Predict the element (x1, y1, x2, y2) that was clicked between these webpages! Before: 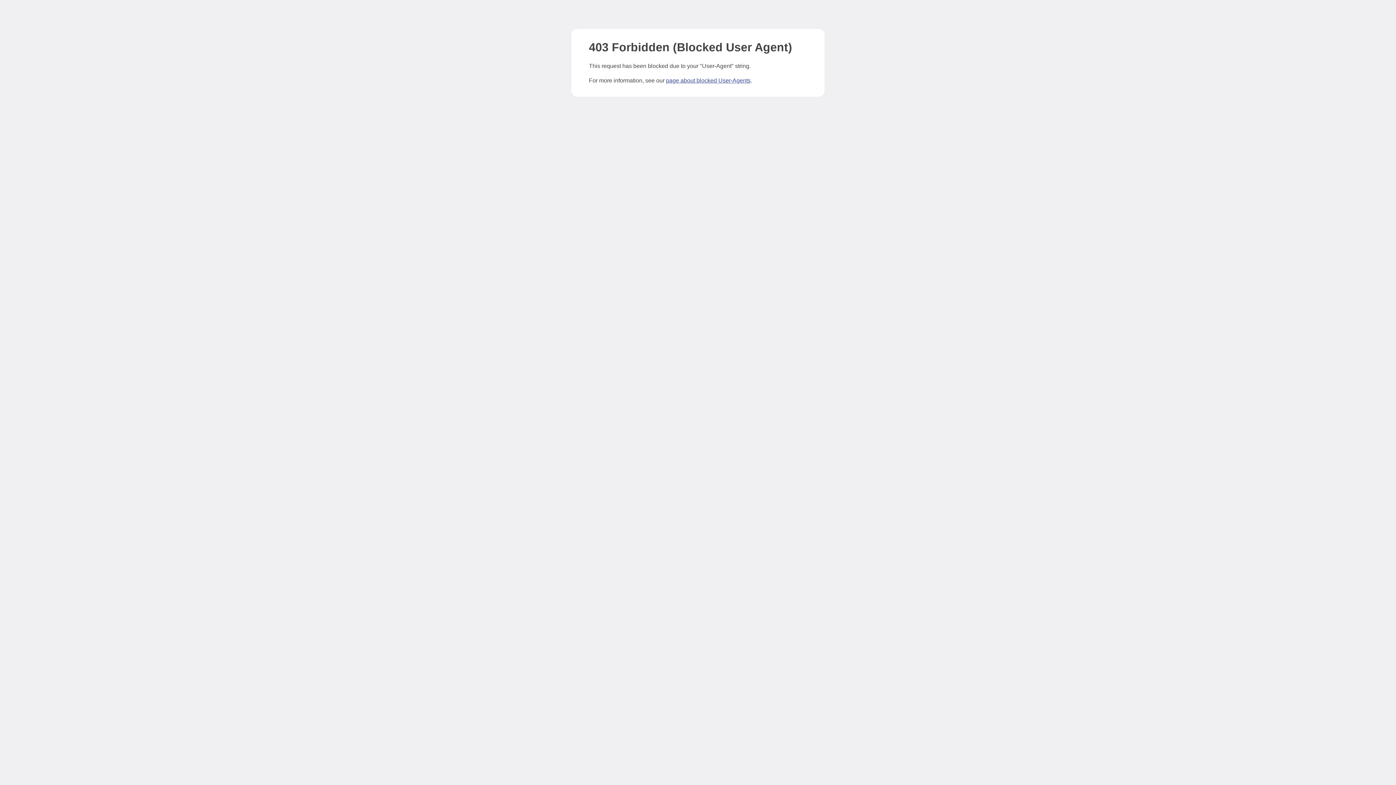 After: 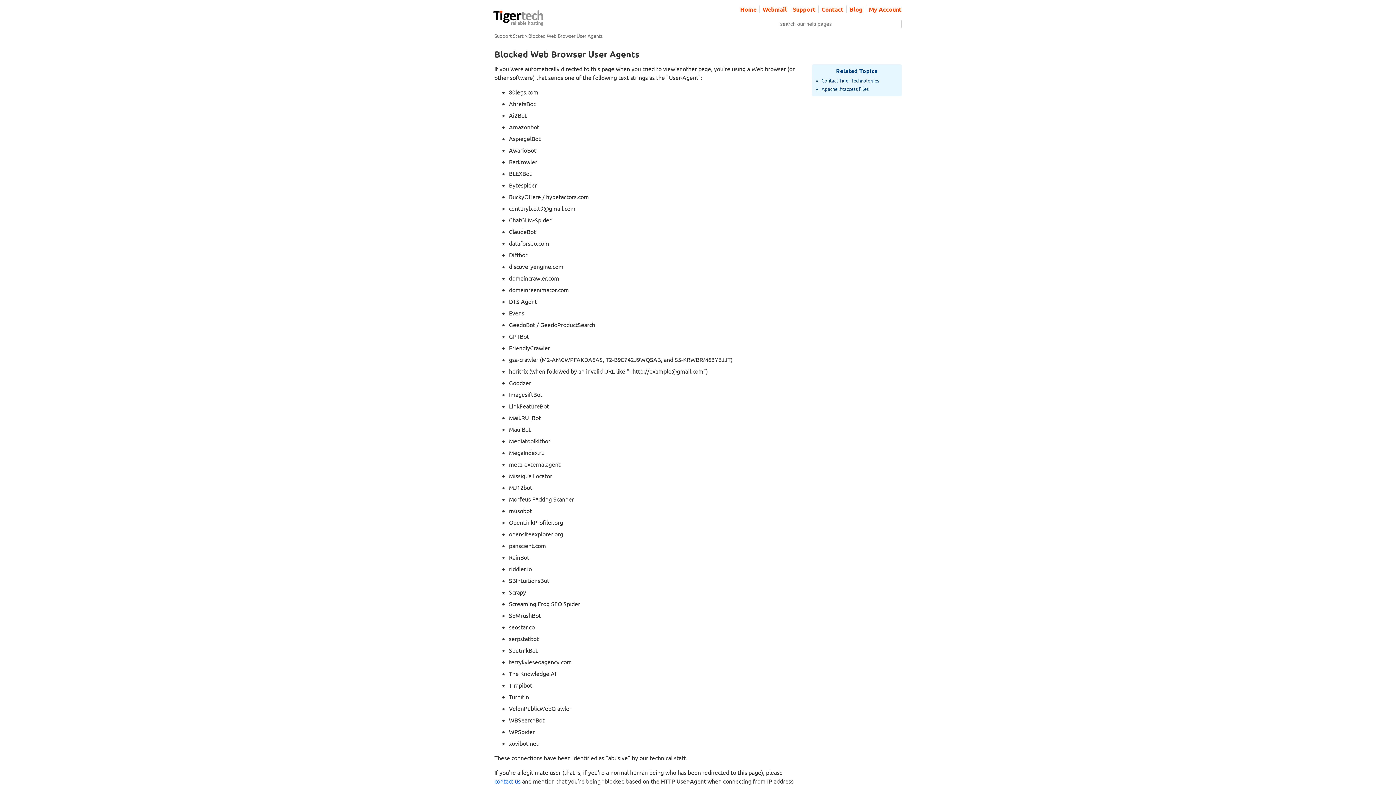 Action: bbox: (666, 77, 750, 83) label: page about blocked User-Agents